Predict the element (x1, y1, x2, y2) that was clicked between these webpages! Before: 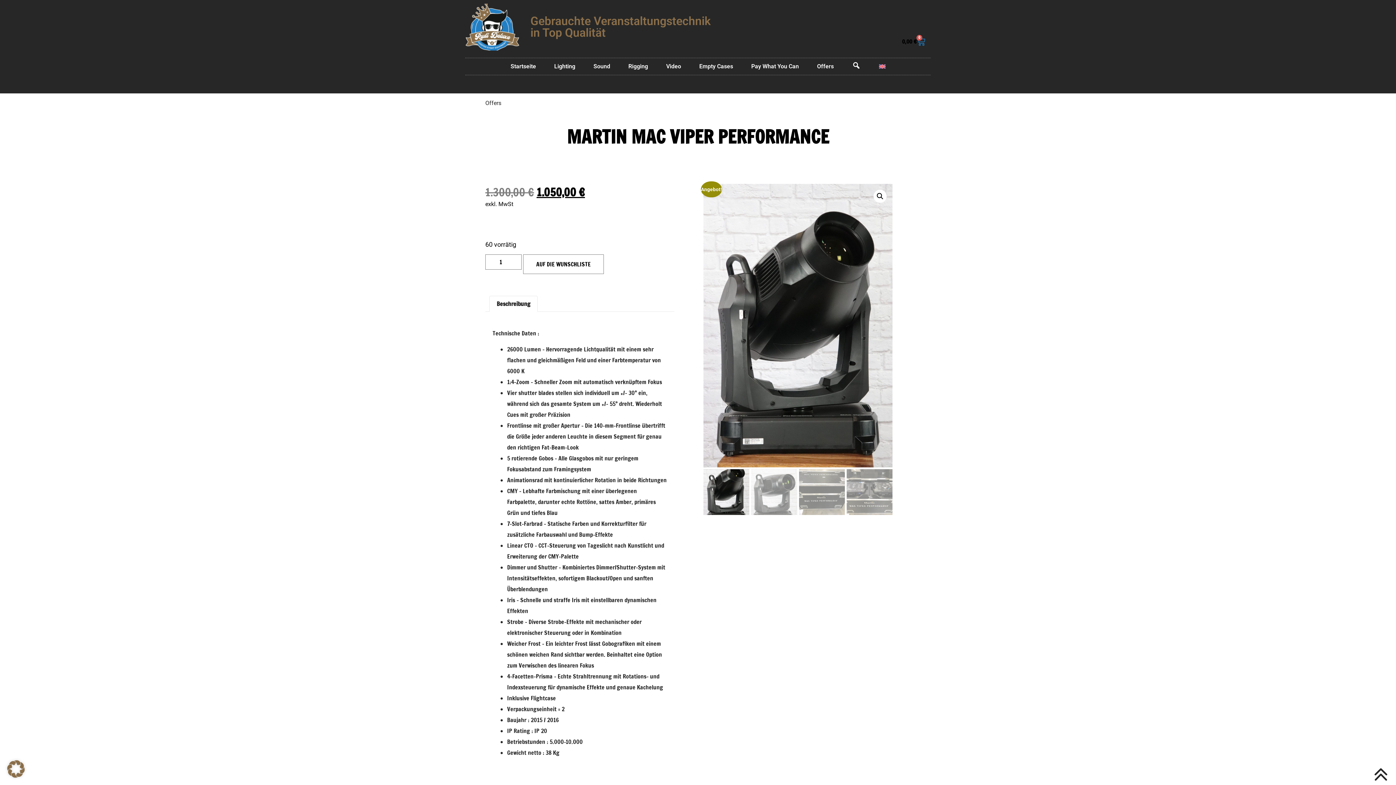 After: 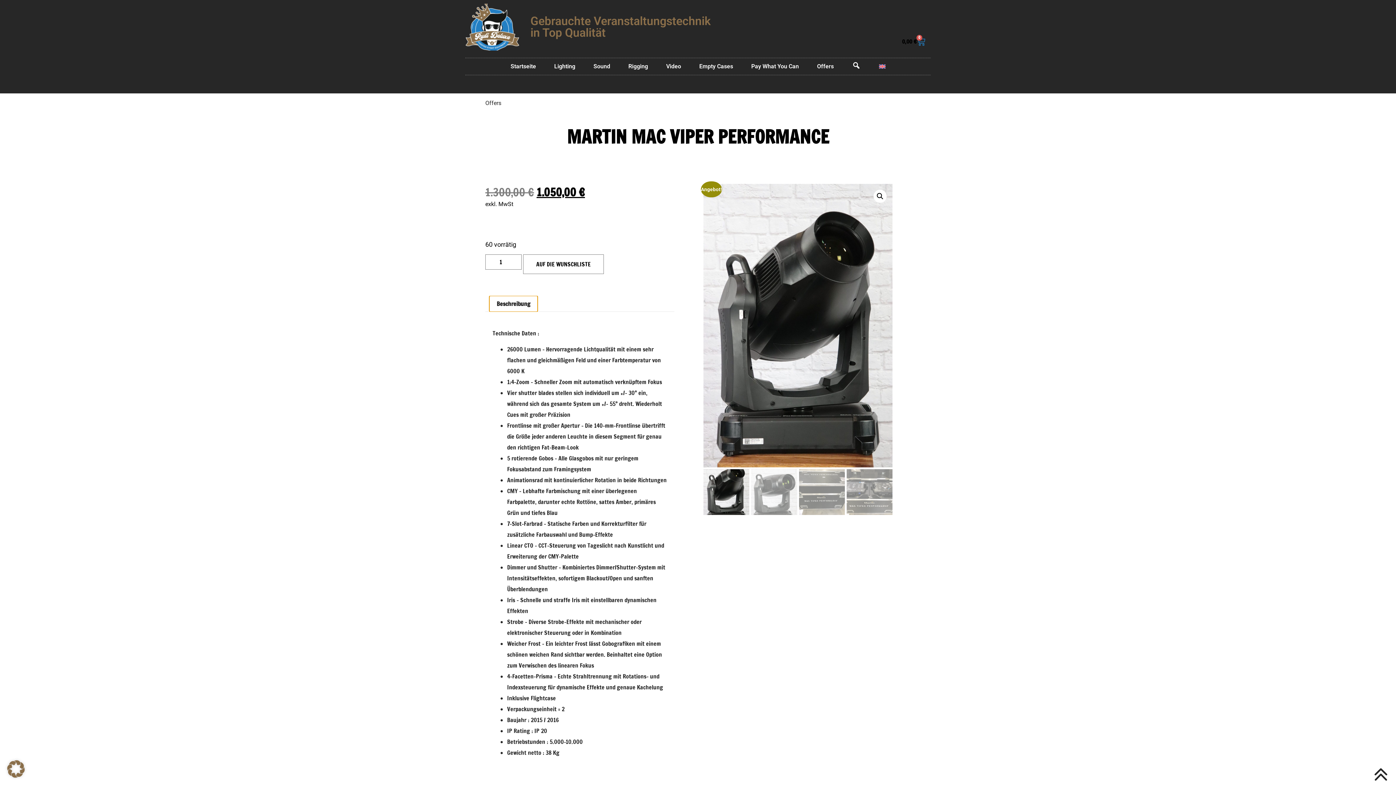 Action: label: Beschreibung bbox: (489, 296, 537, 311)